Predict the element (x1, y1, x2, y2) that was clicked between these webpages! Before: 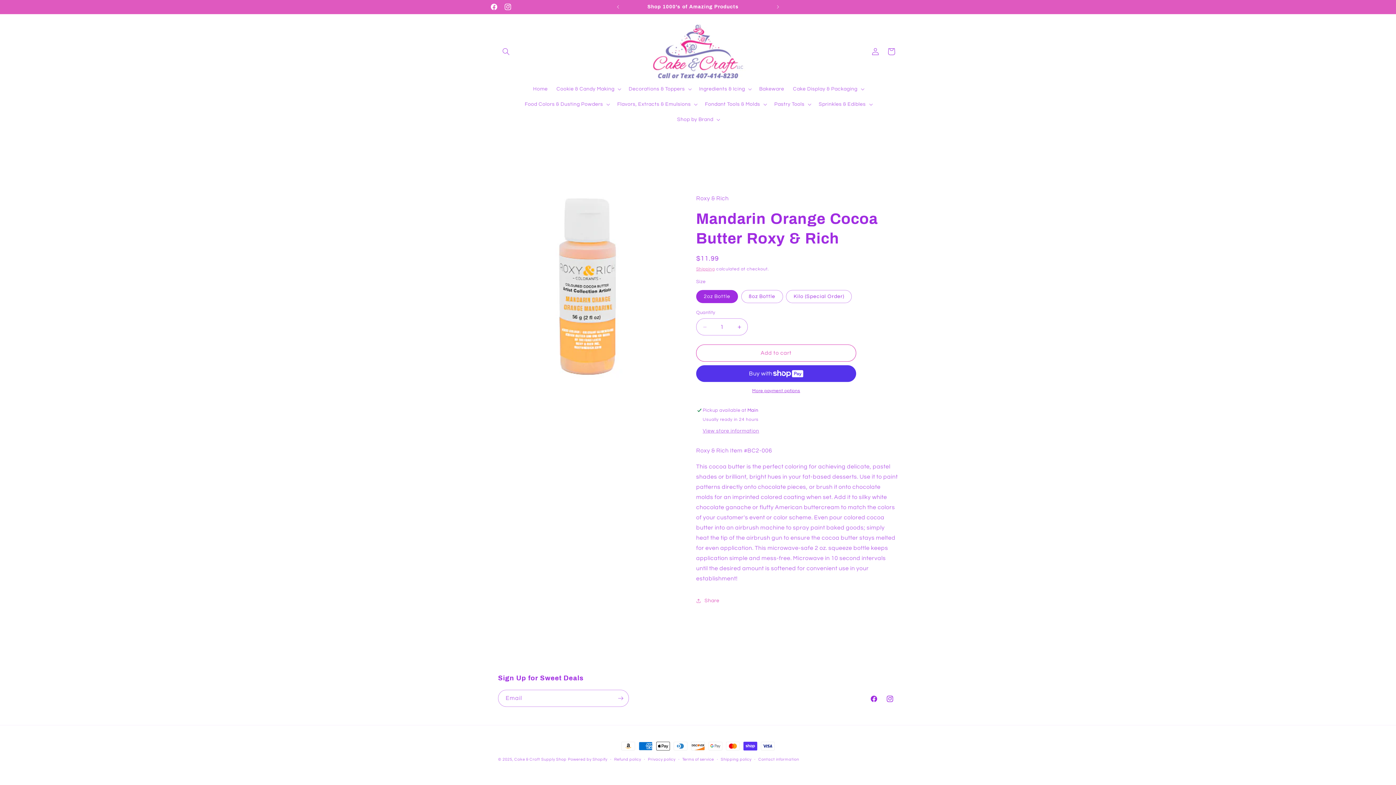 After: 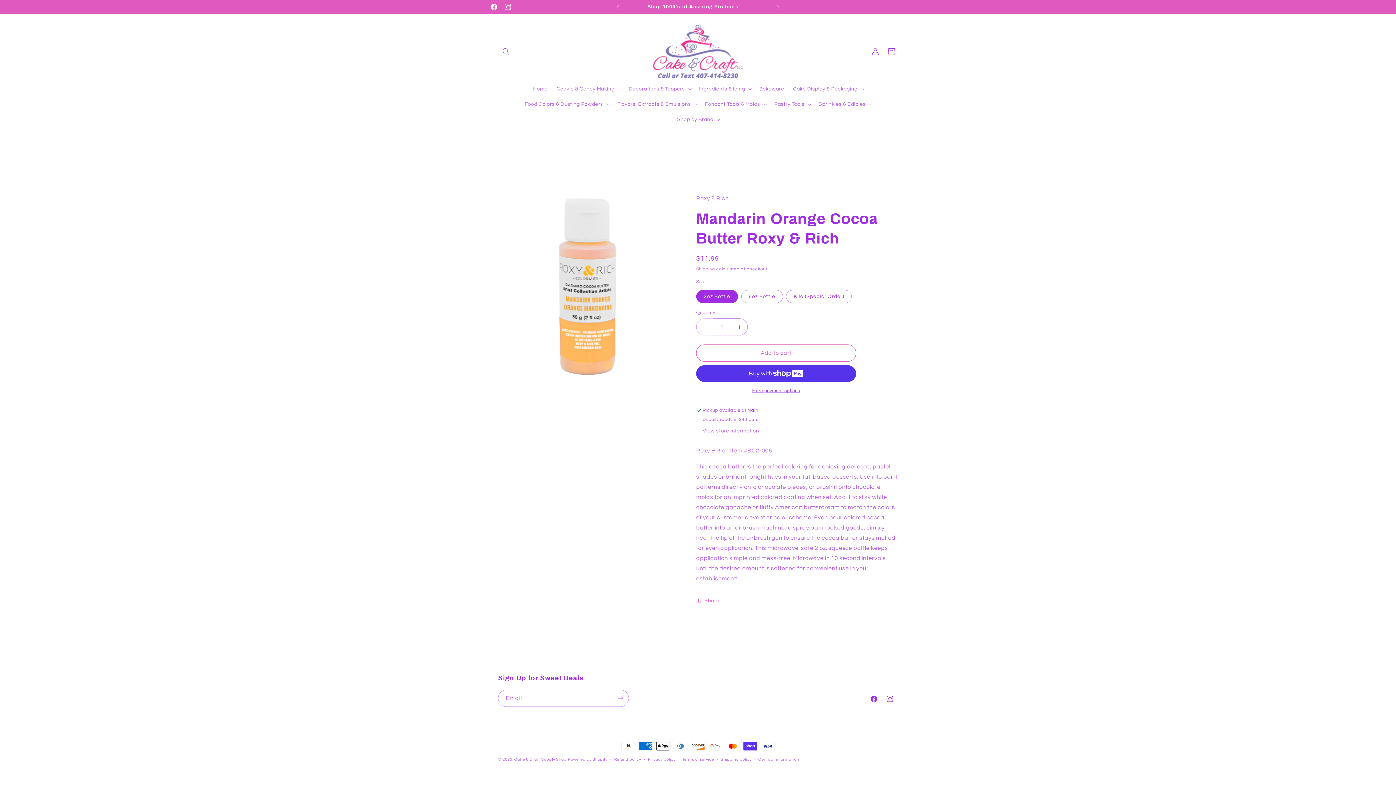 Action: bbox: (696, 318, 713, 335) label: Decrease quantity for Mandarin Orange Cocoa Butter Roxy &amp; Rich